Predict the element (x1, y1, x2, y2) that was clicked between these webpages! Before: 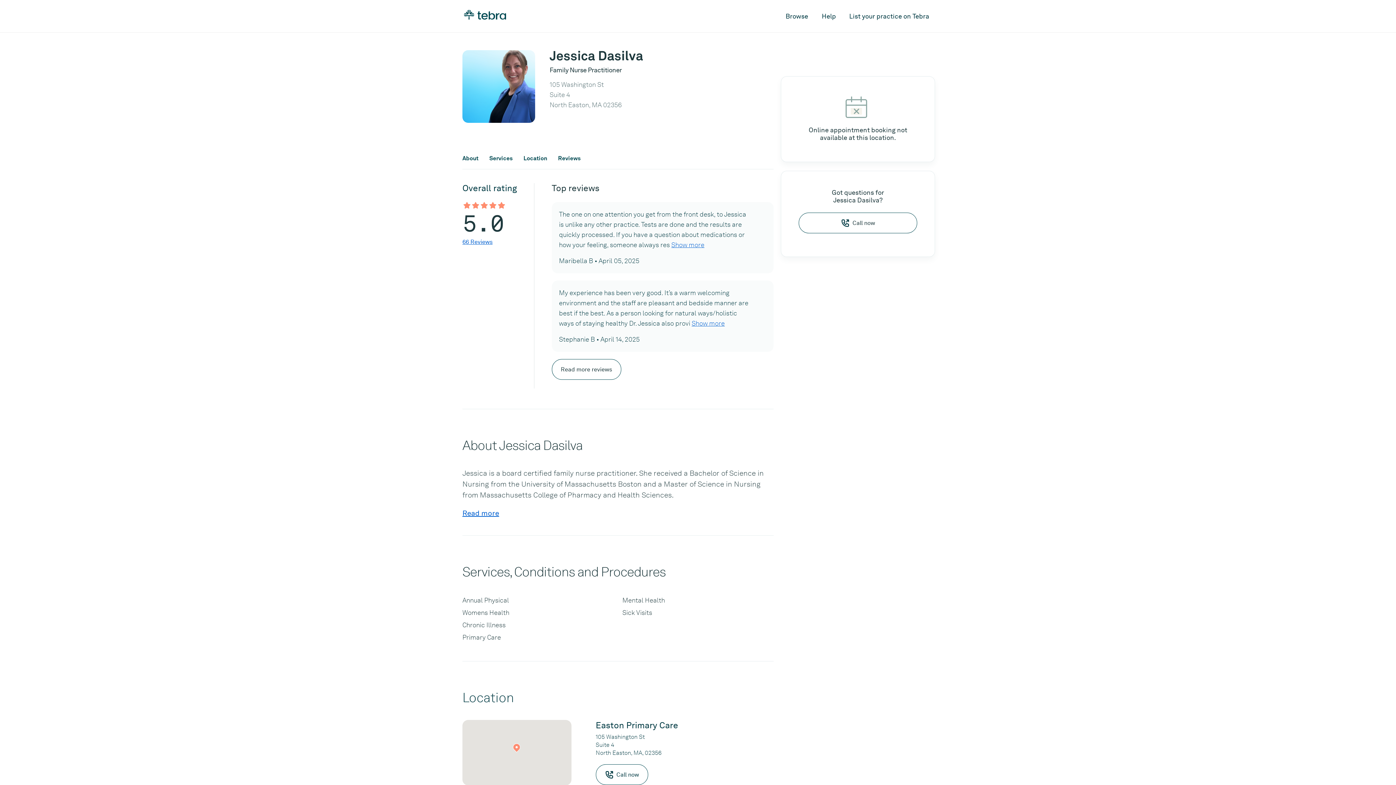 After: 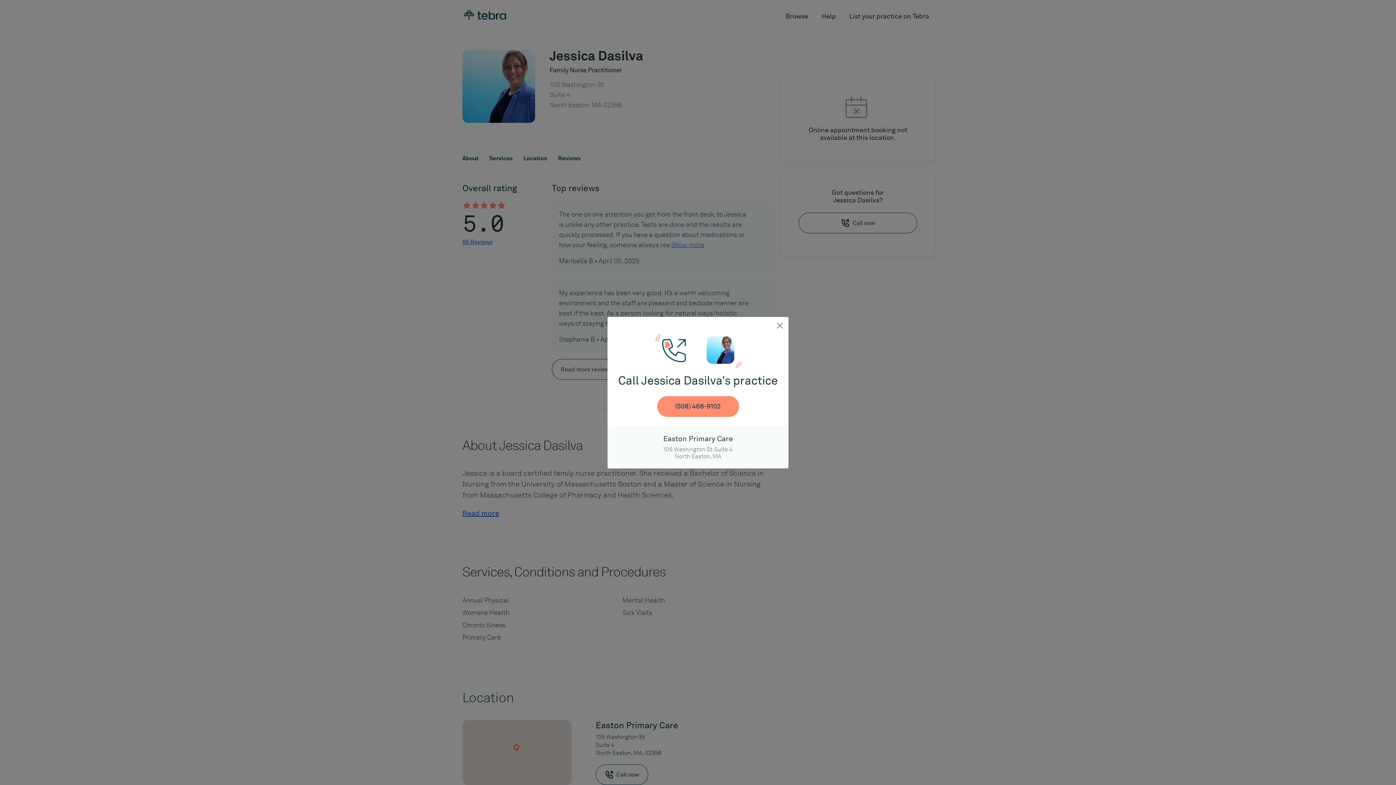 Action: label: Call now bbox: (595, 764, 648, 785)